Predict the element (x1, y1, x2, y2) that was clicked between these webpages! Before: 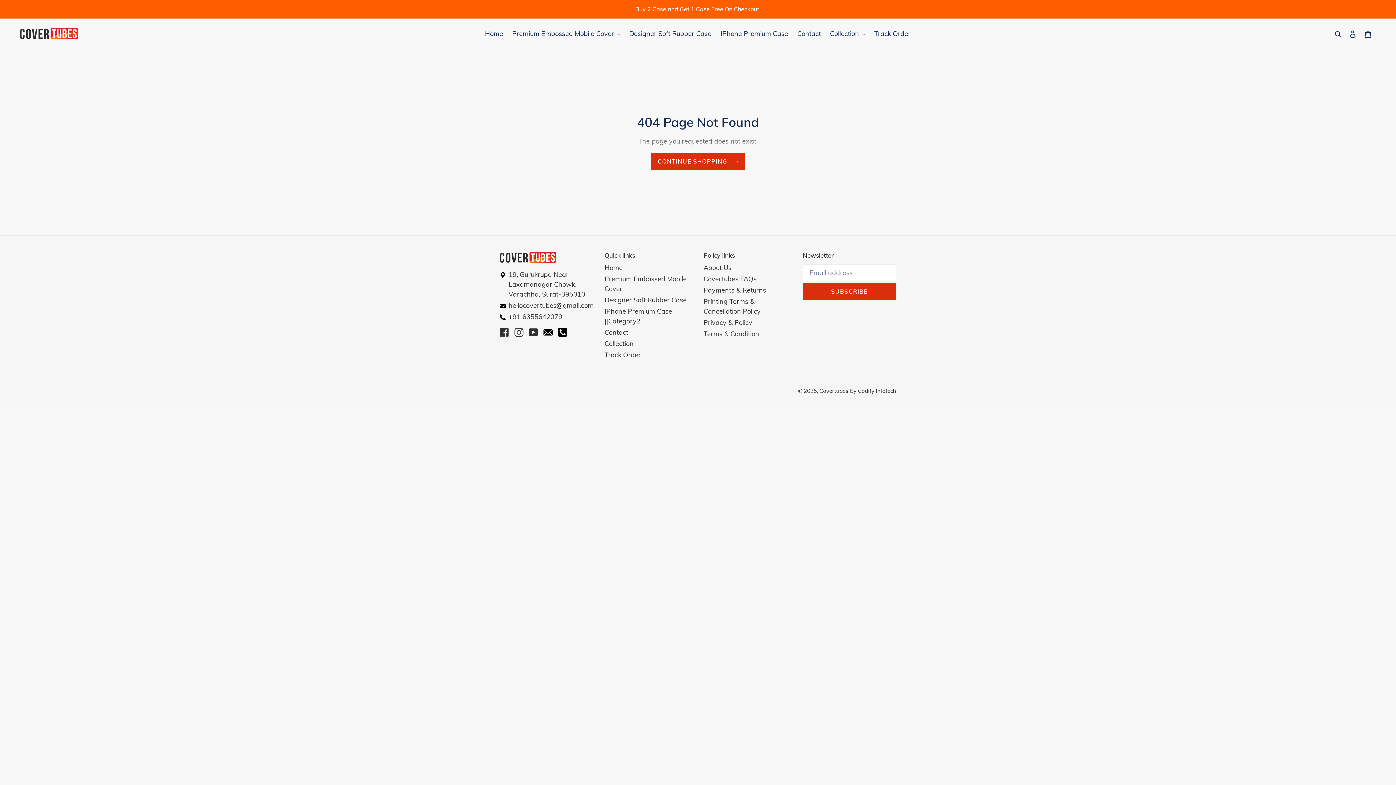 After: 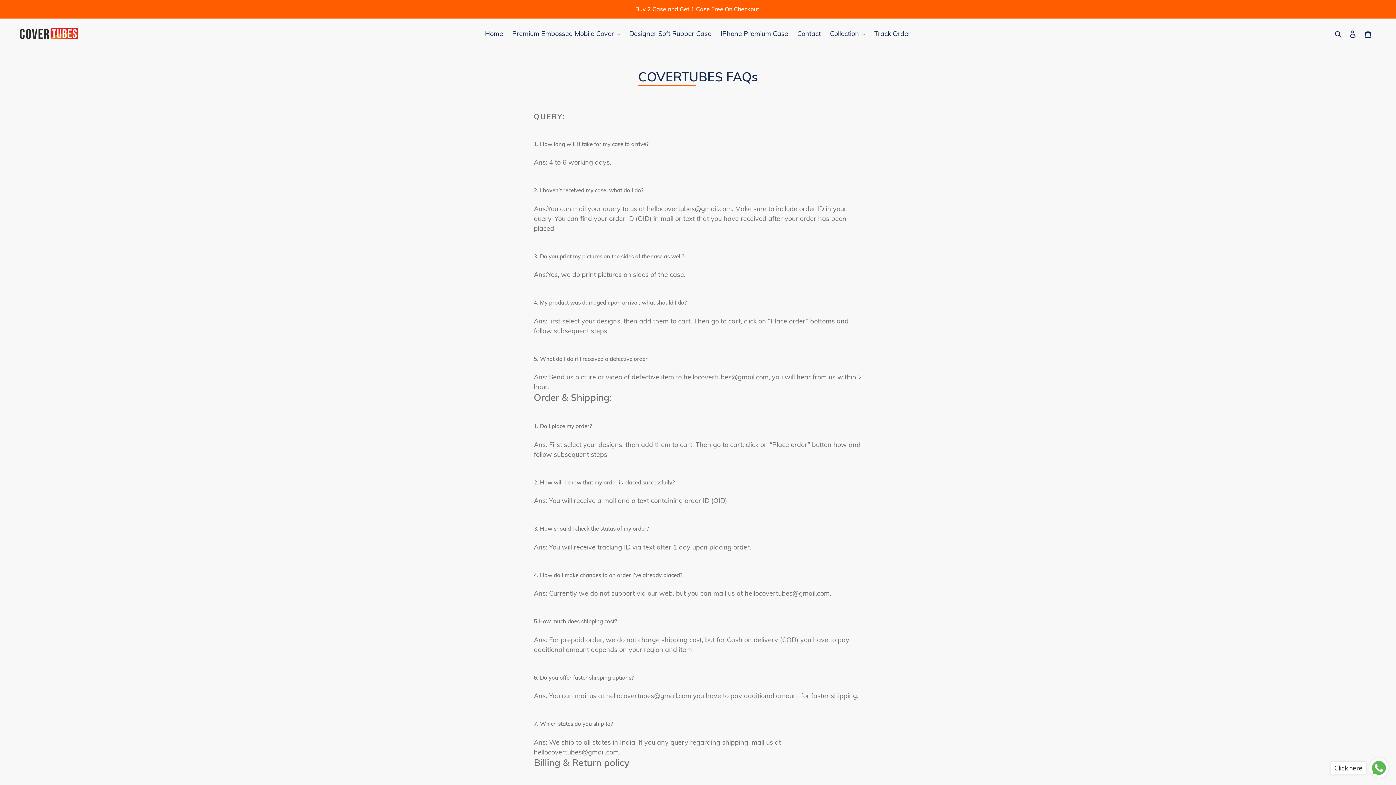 Action: bbox: (703, 274, 756, 283) label: Covertubes FAQs